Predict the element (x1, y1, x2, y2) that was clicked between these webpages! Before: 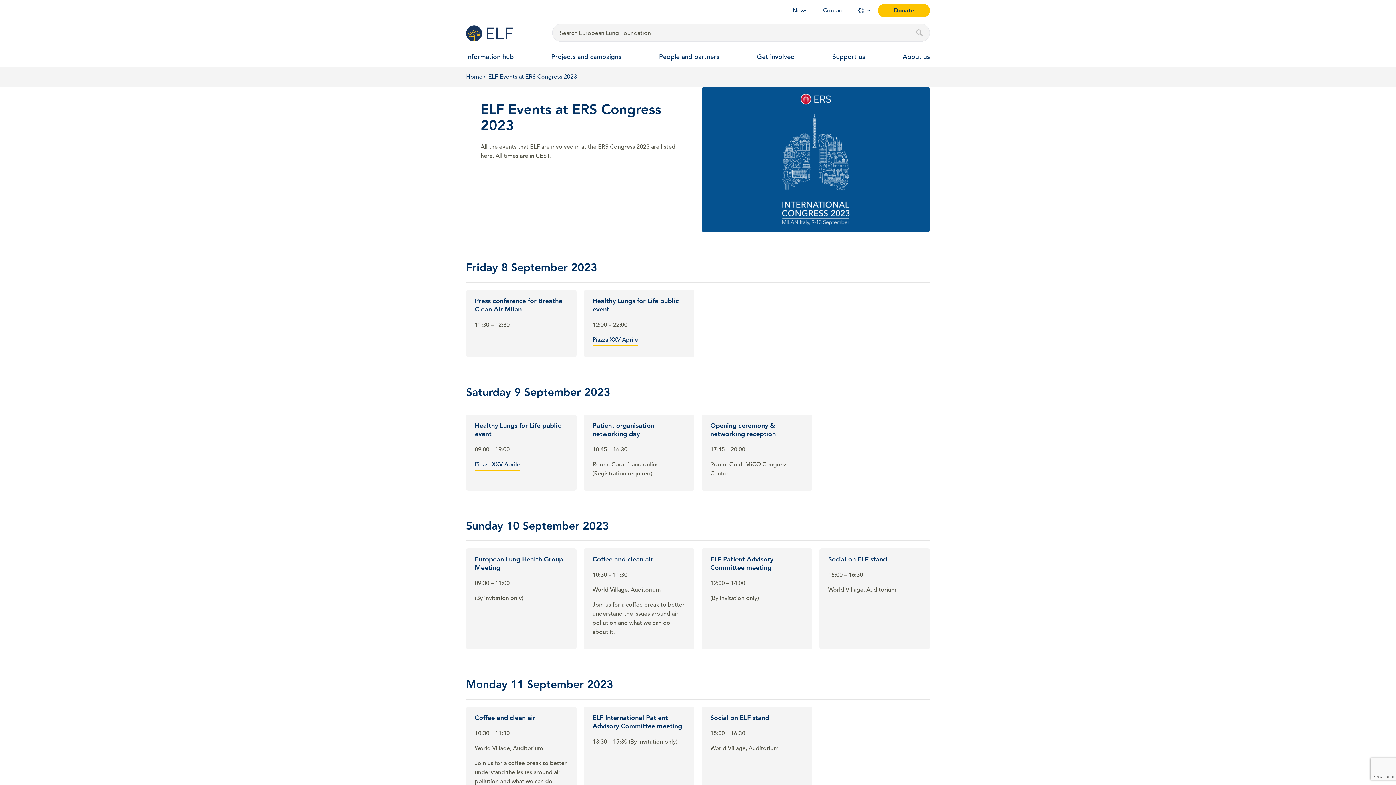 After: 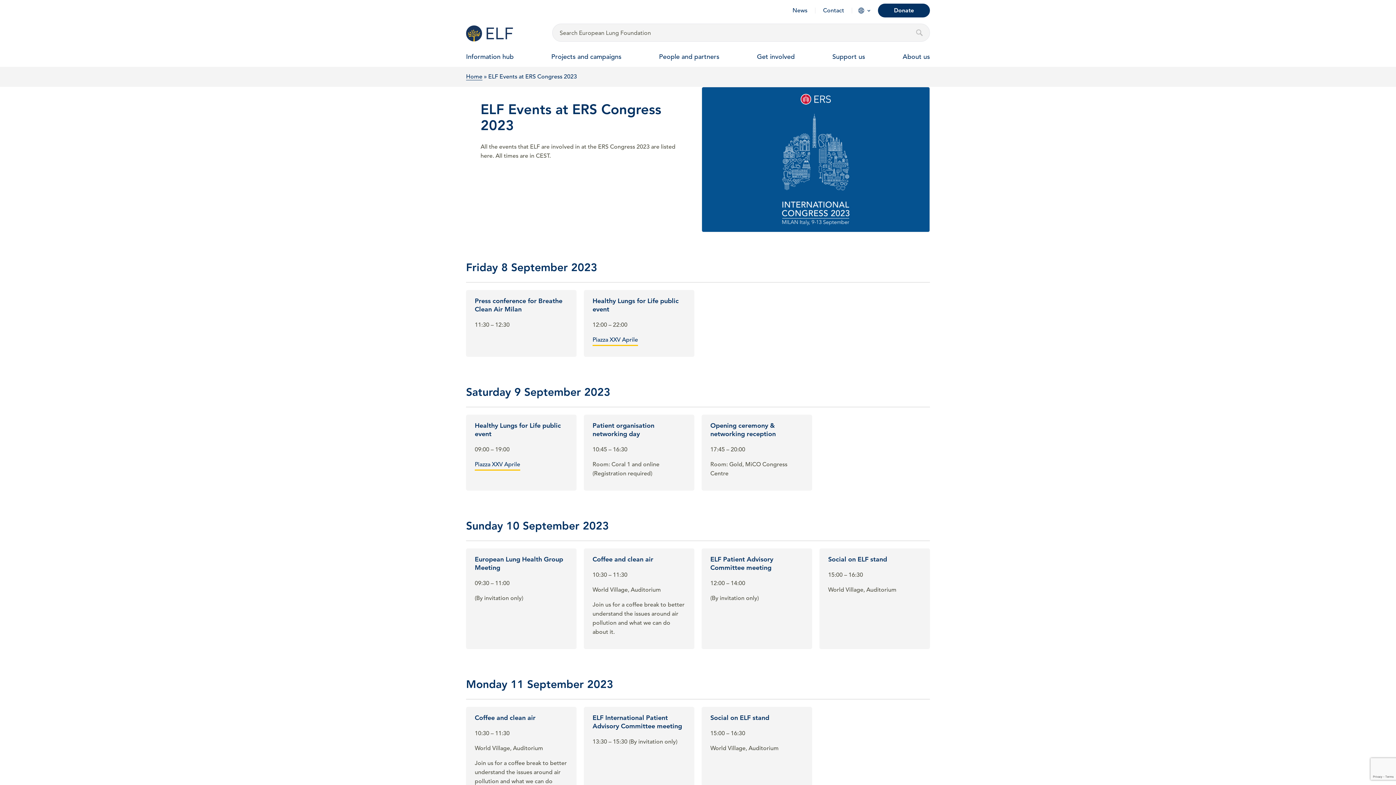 Action: bbox: (878, 3, 930, 17) label: Donate